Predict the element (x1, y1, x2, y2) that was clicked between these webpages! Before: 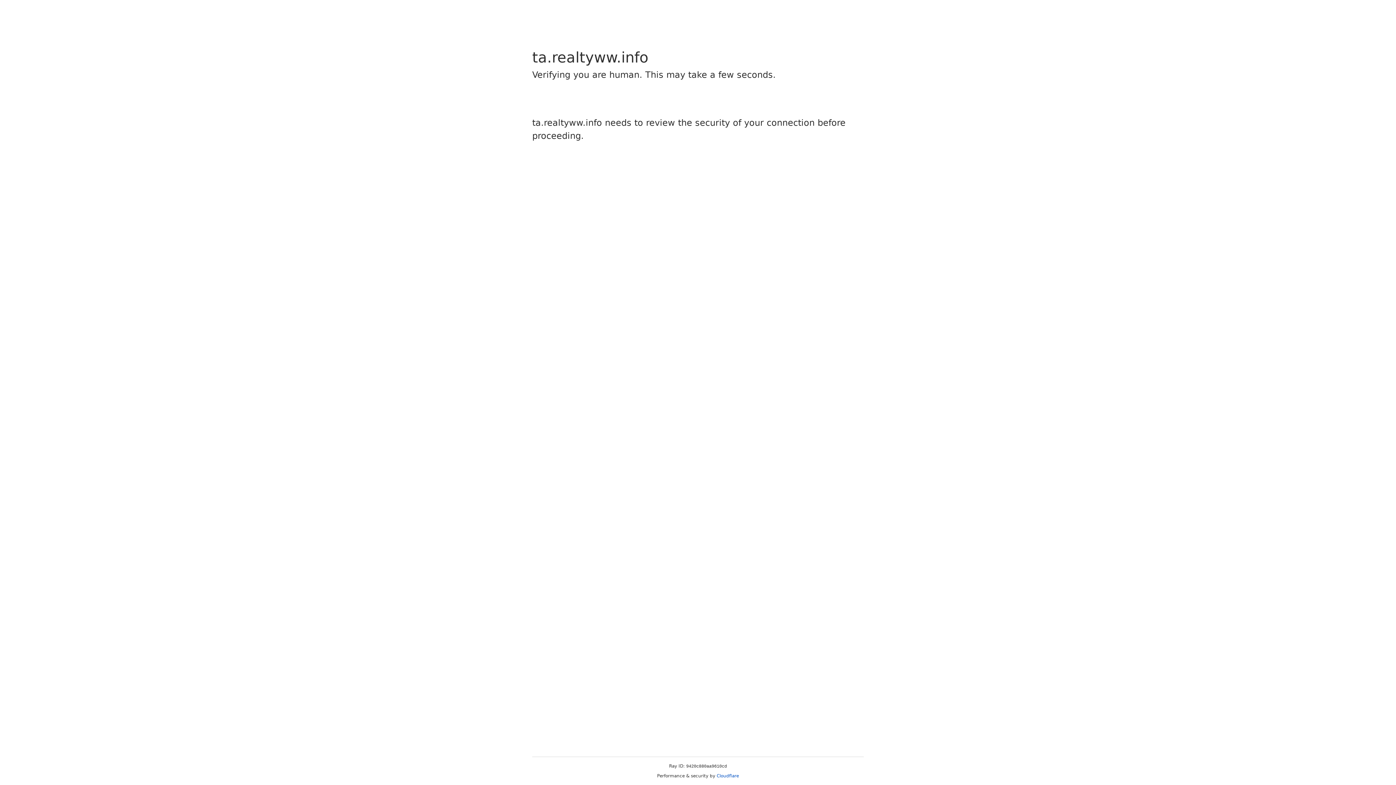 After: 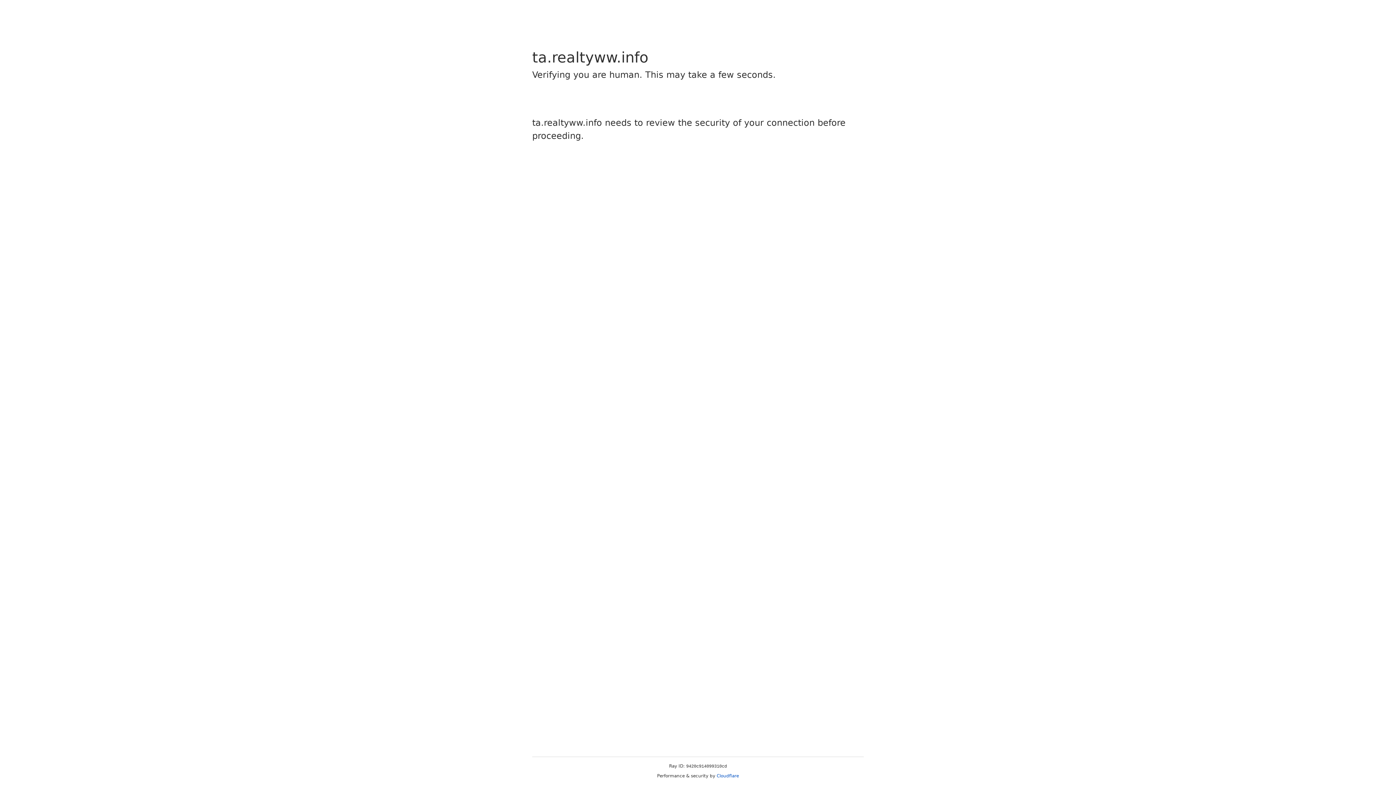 Action: bbox: (716, 773, 739, 778) label: Cloudflare